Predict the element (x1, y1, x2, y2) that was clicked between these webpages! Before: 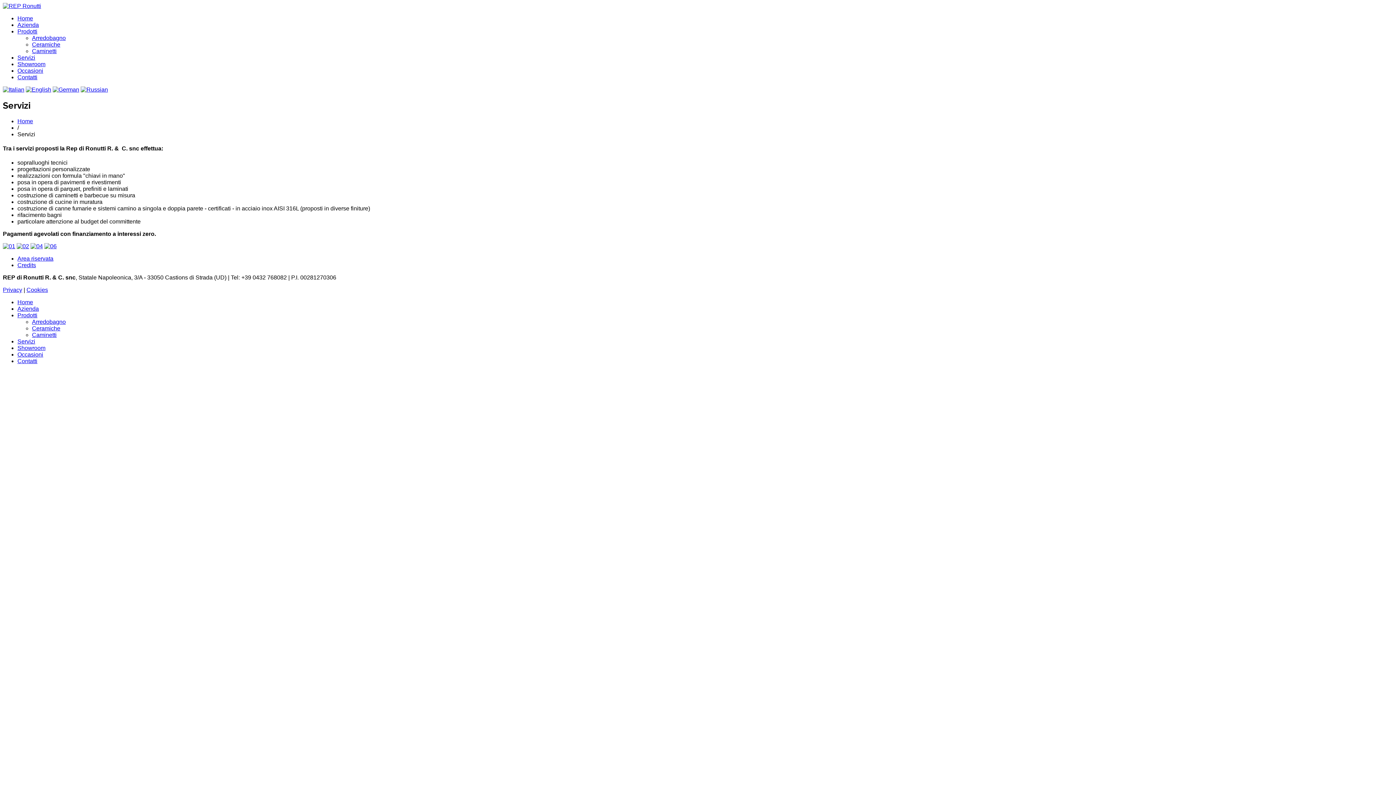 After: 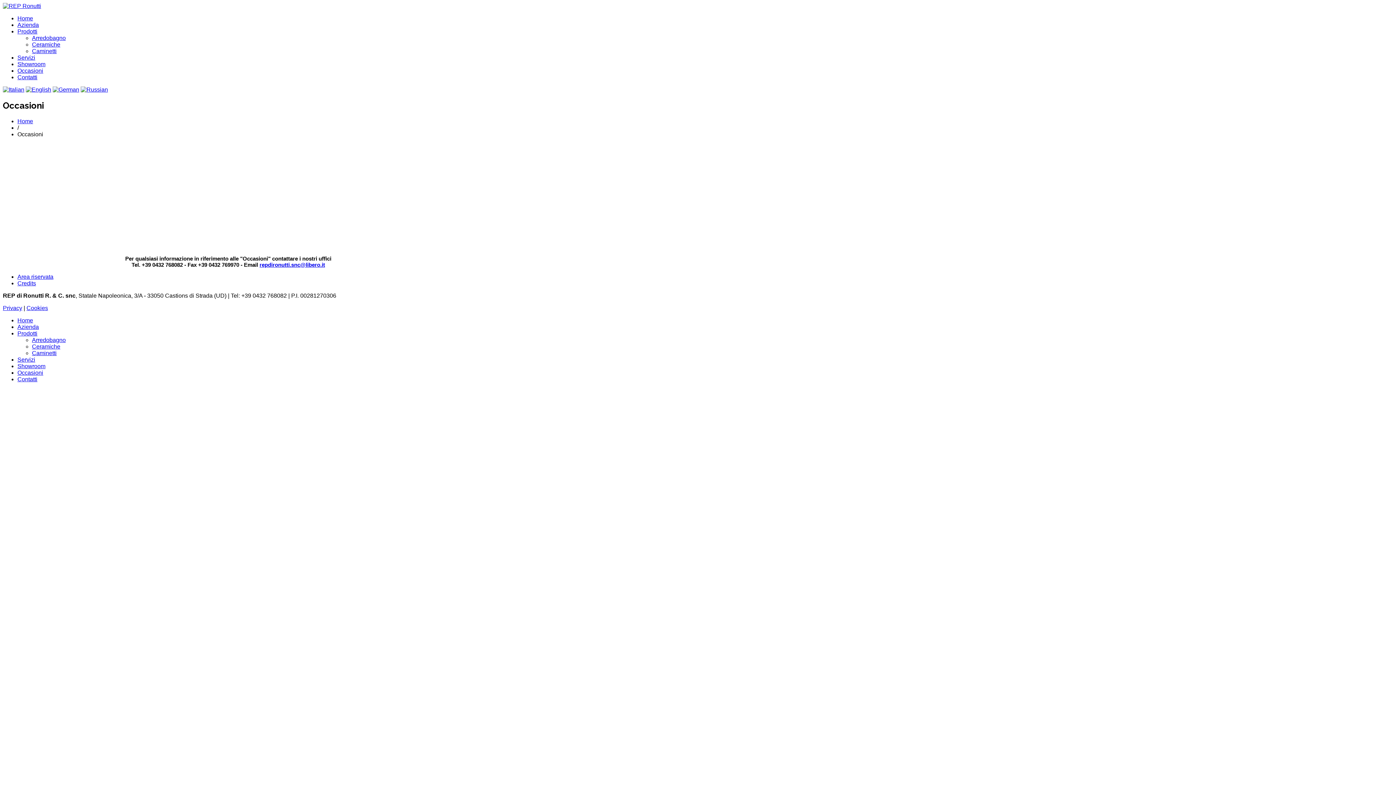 Action: bbox: (17, 67, 43, 73) label: Occasioni